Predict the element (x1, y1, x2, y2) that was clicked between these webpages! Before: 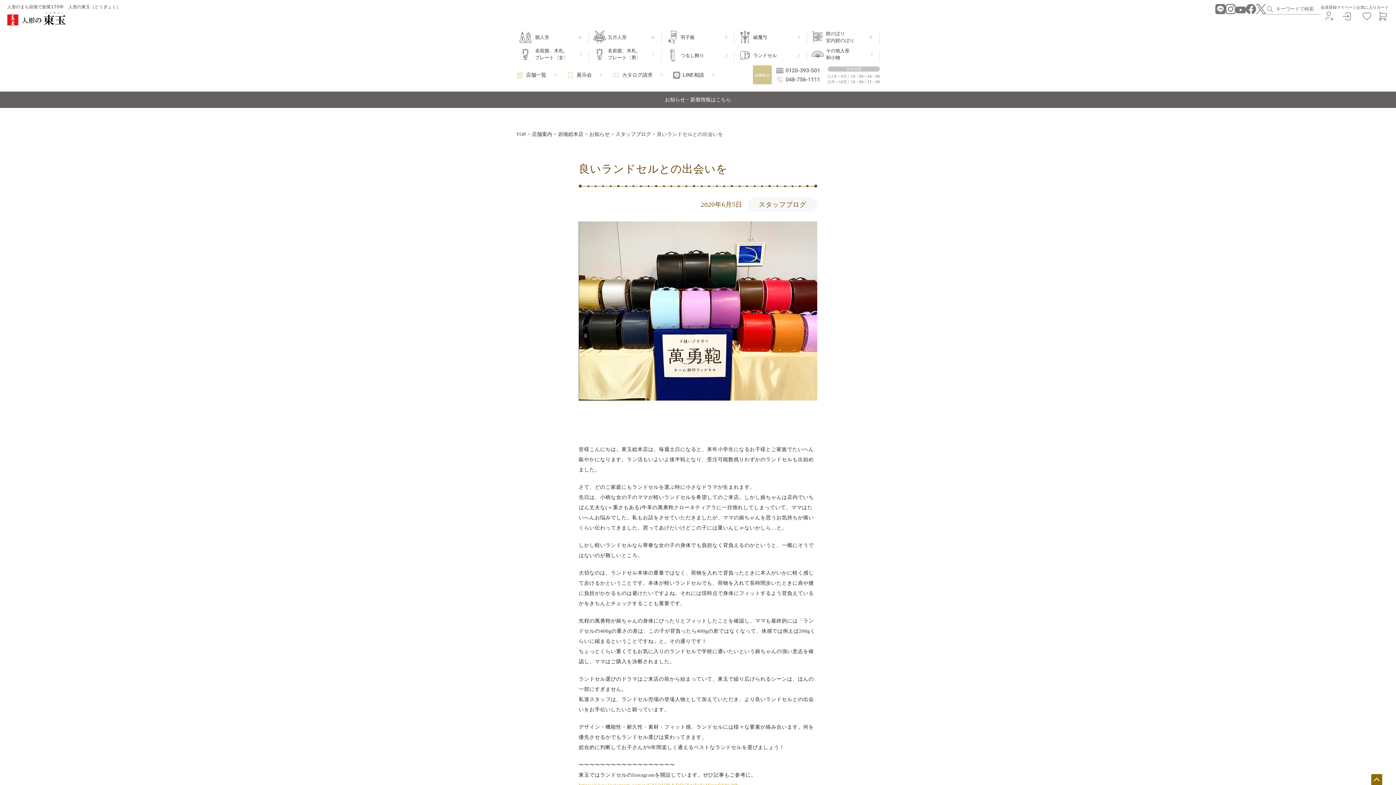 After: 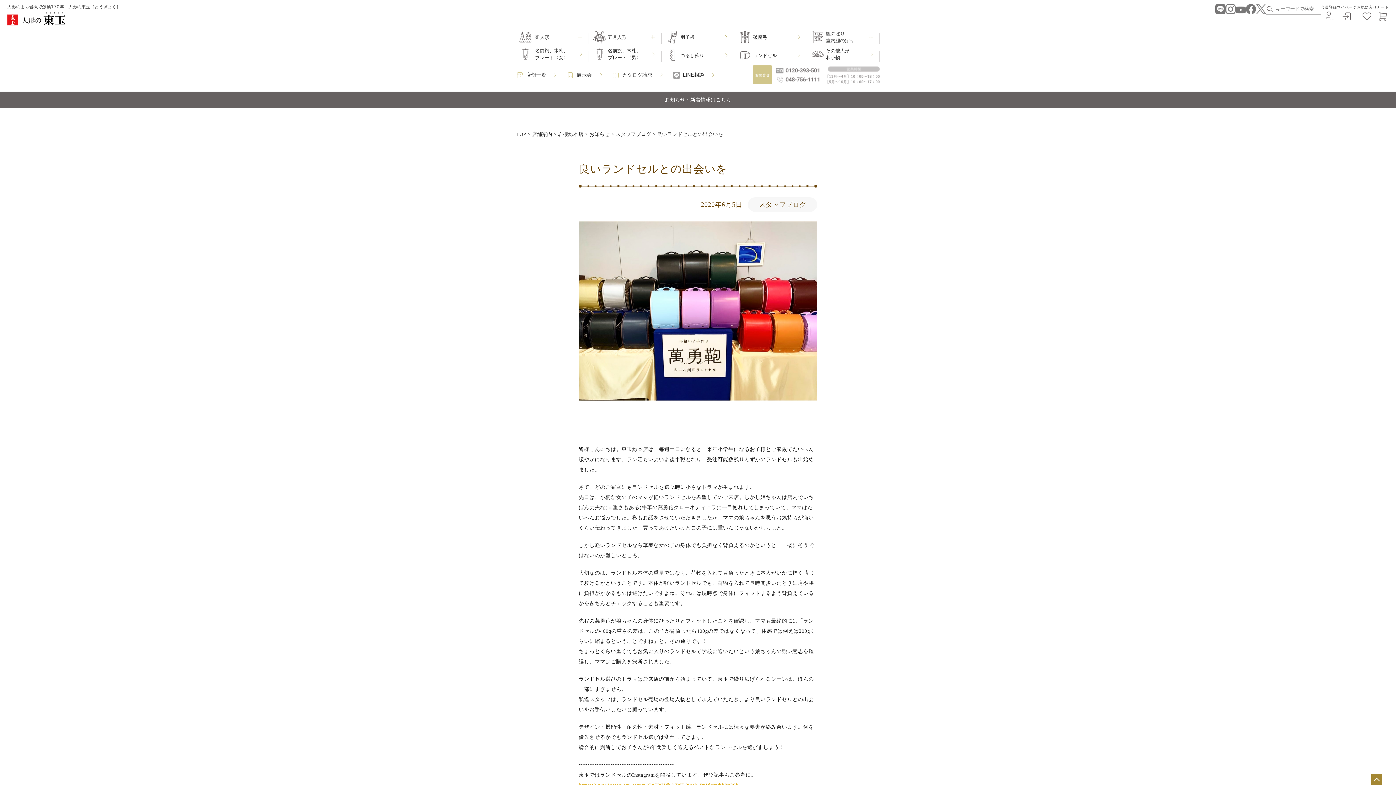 Action: bbox: (1371, 777, 1382, 783)